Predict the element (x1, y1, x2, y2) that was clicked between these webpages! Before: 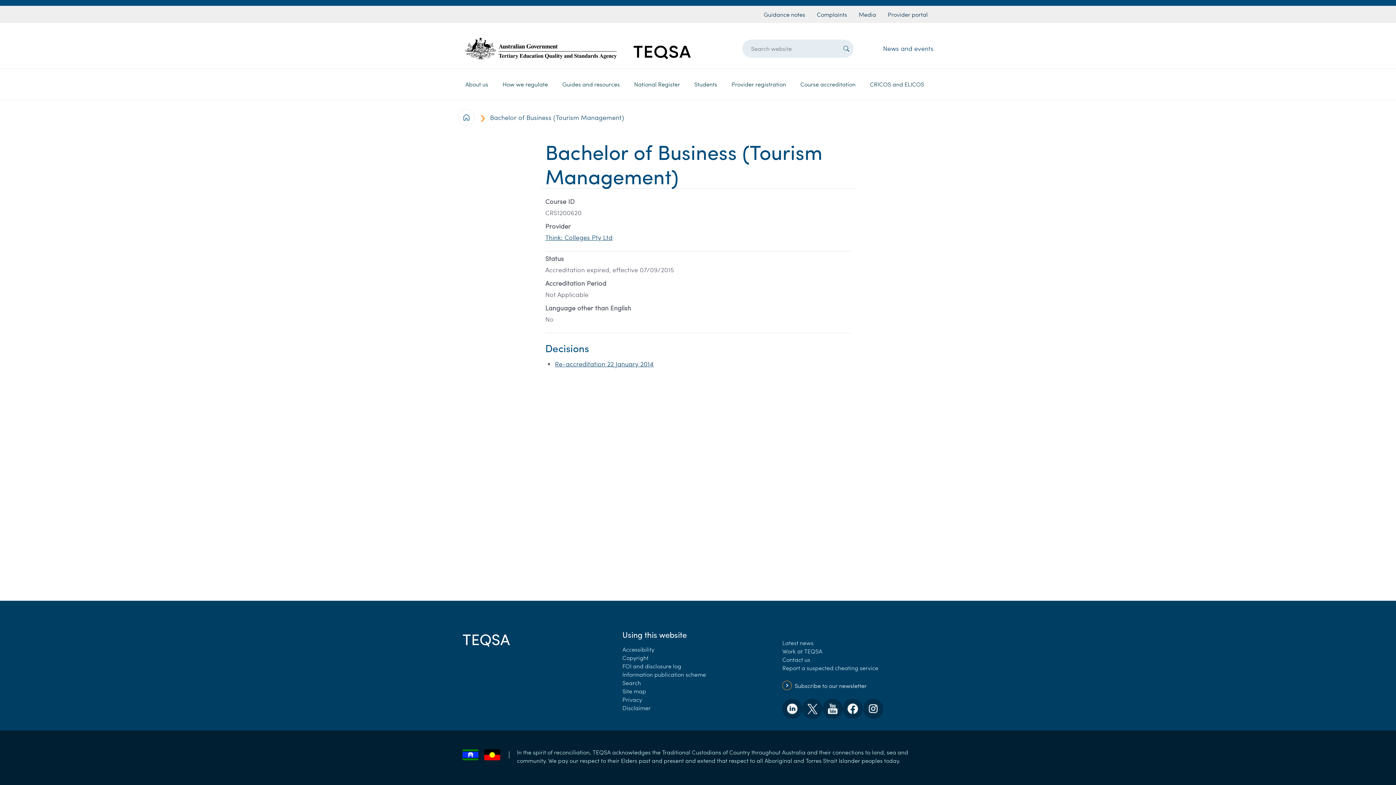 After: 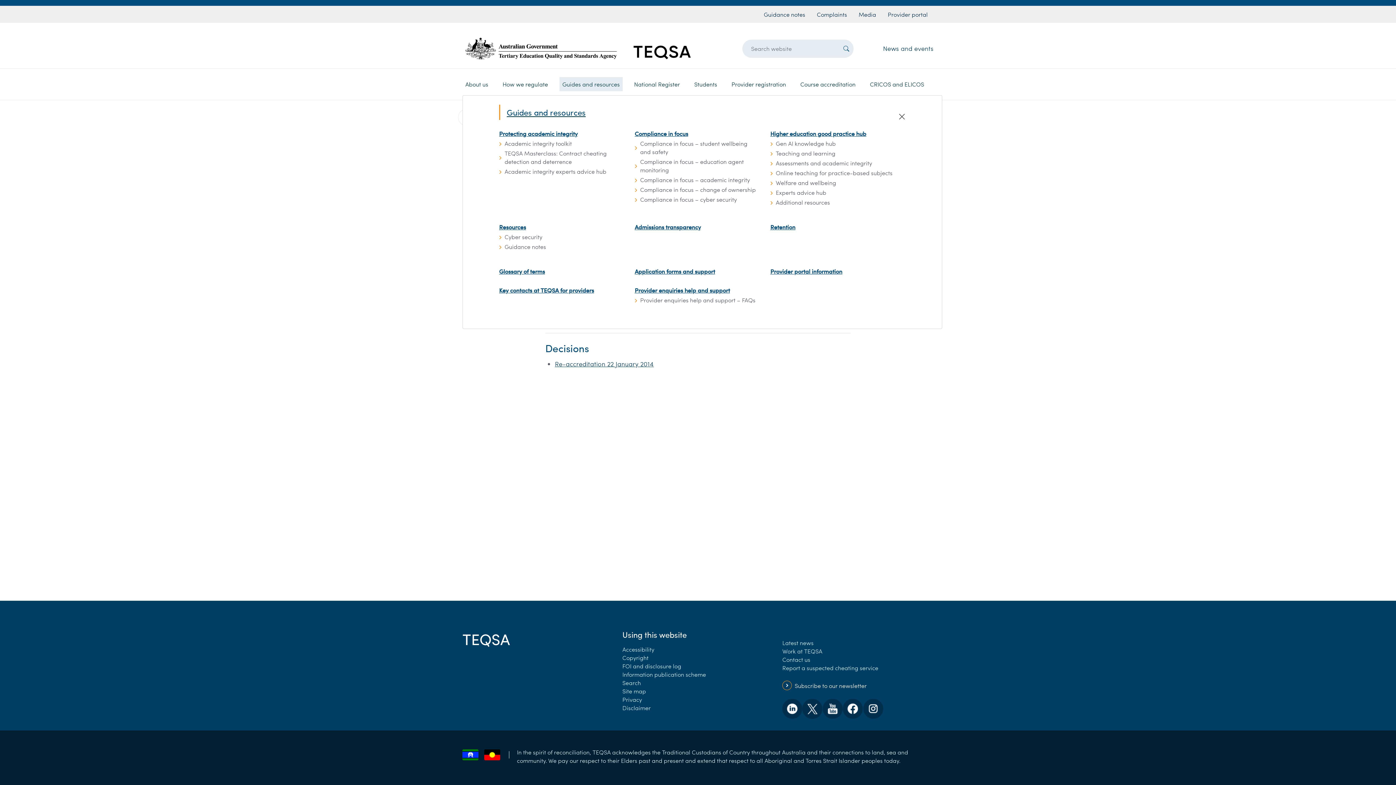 Action: bbox: (559, 77, 622, 91) label: Guides and resources